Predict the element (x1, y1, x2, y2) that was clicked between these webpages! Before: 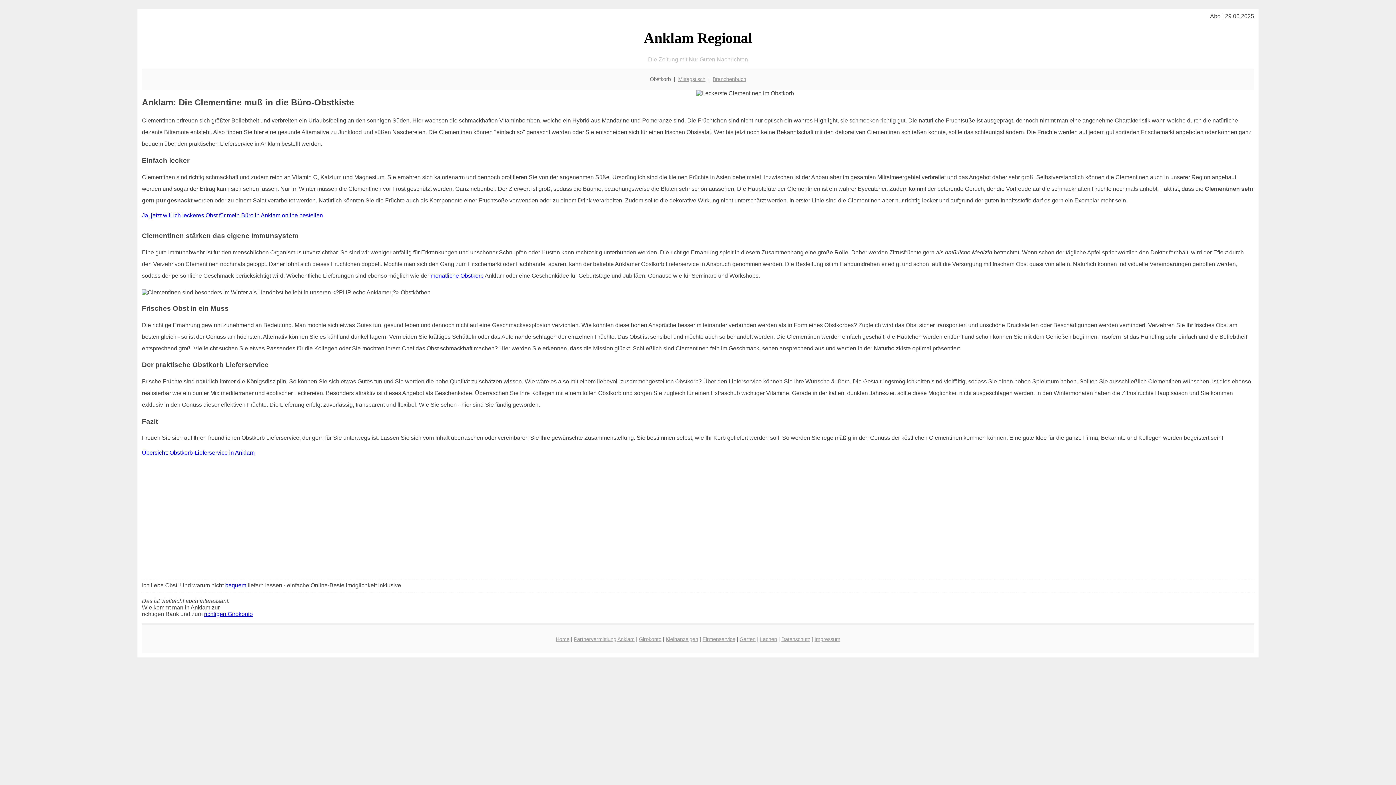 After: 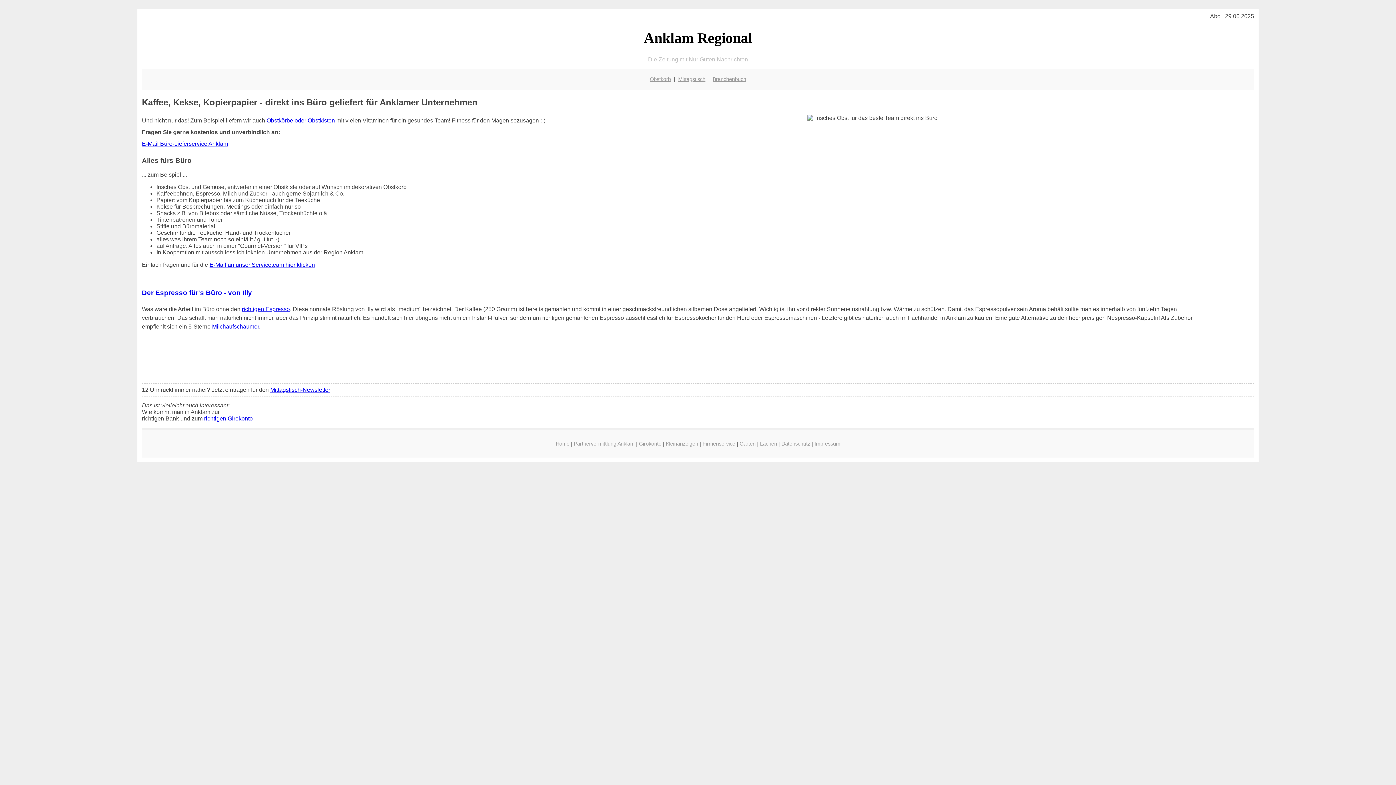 Action: label: Firmenservice bbox: (702, 636, 735, 642)